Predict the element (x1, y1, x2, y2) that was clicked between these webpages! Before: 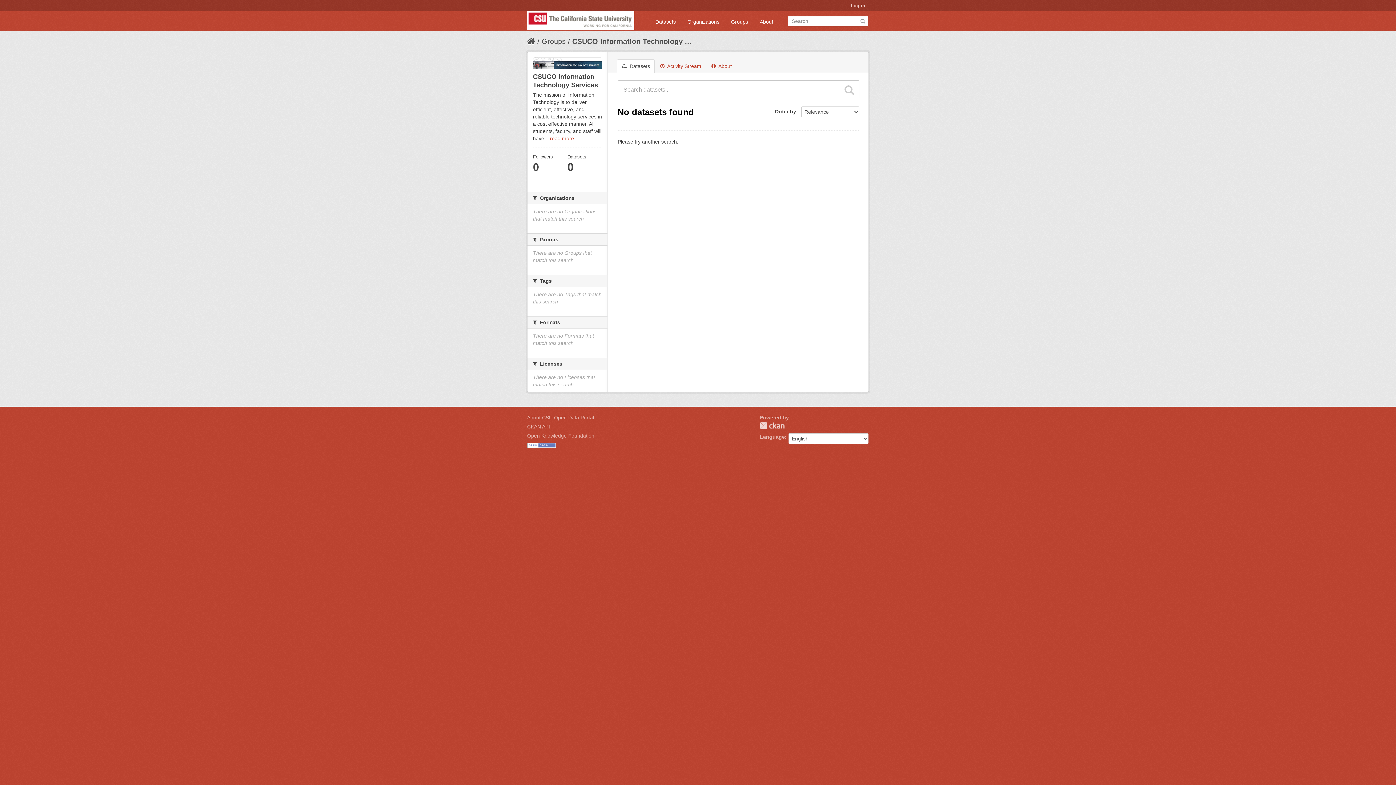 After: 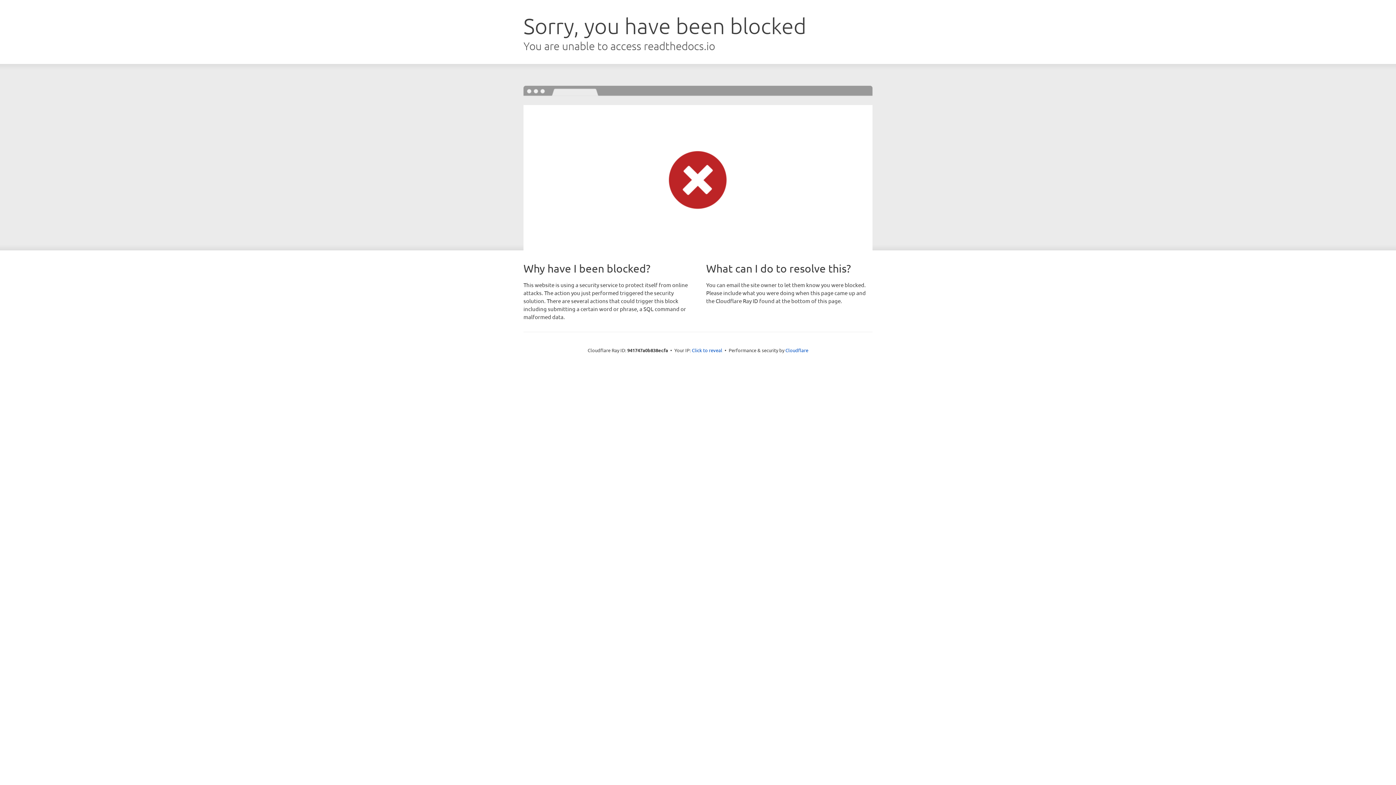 Action: label: CKAN API bbox: (527, 423, 550, 429)